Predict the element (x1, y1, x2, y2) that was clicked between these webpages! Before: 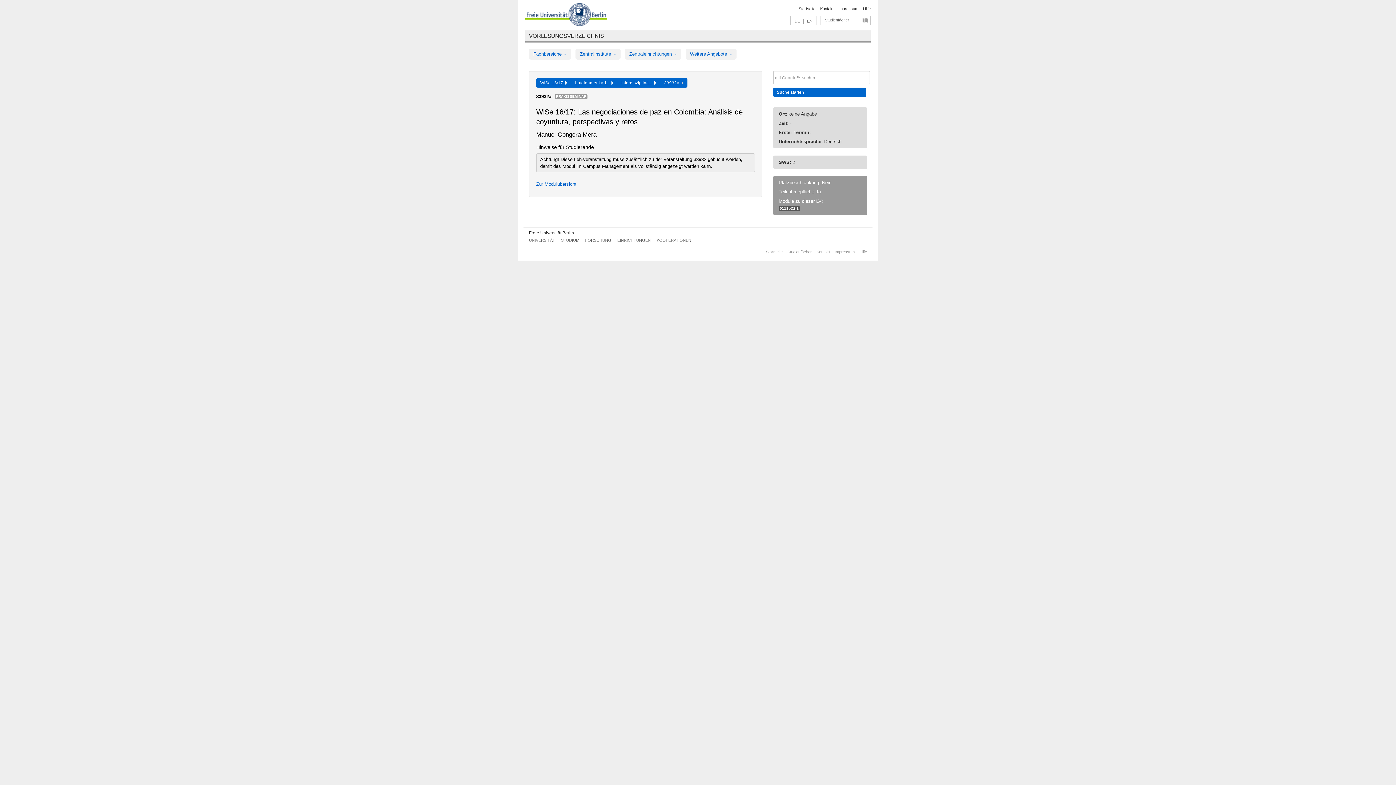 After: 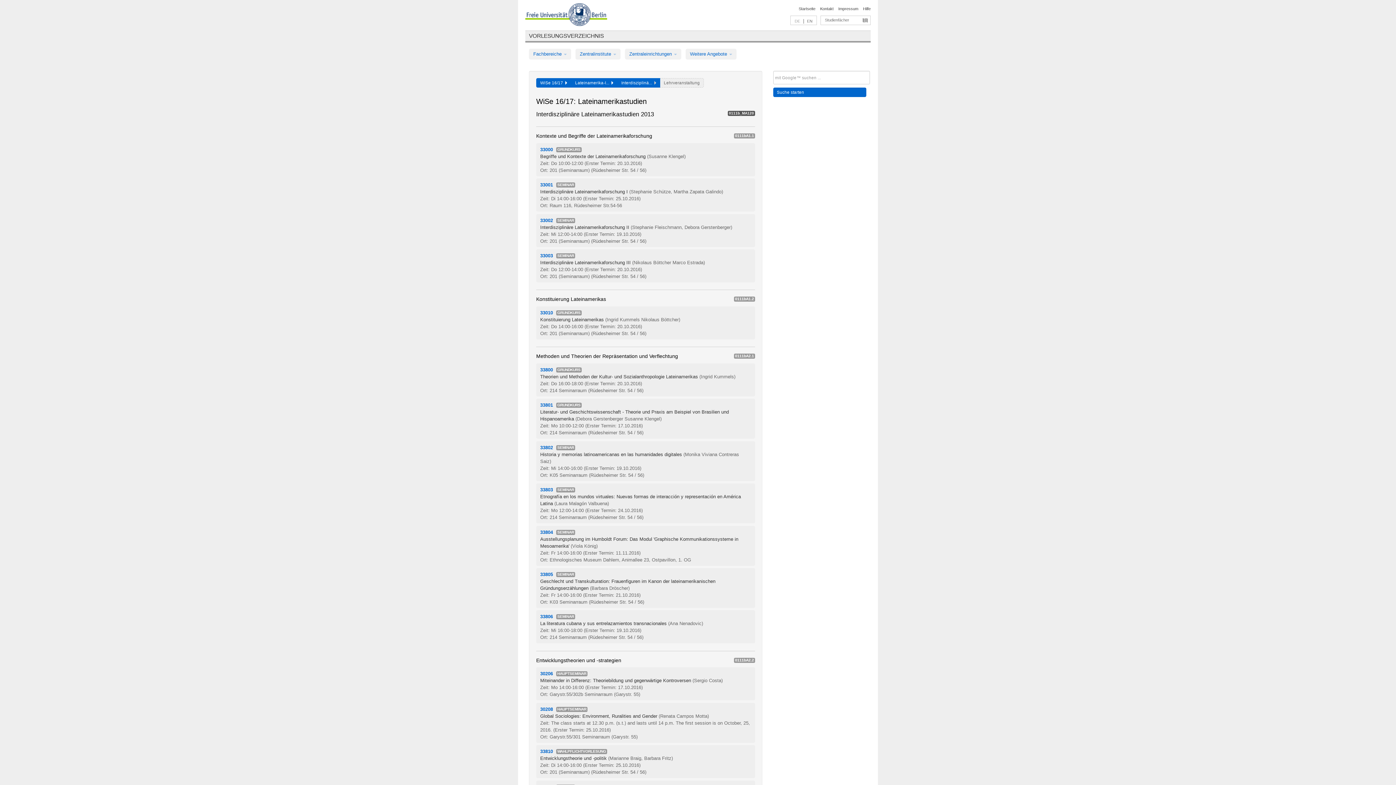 Action: label: Interdisziplinä...   bbox: (617, 78, 660, 87)